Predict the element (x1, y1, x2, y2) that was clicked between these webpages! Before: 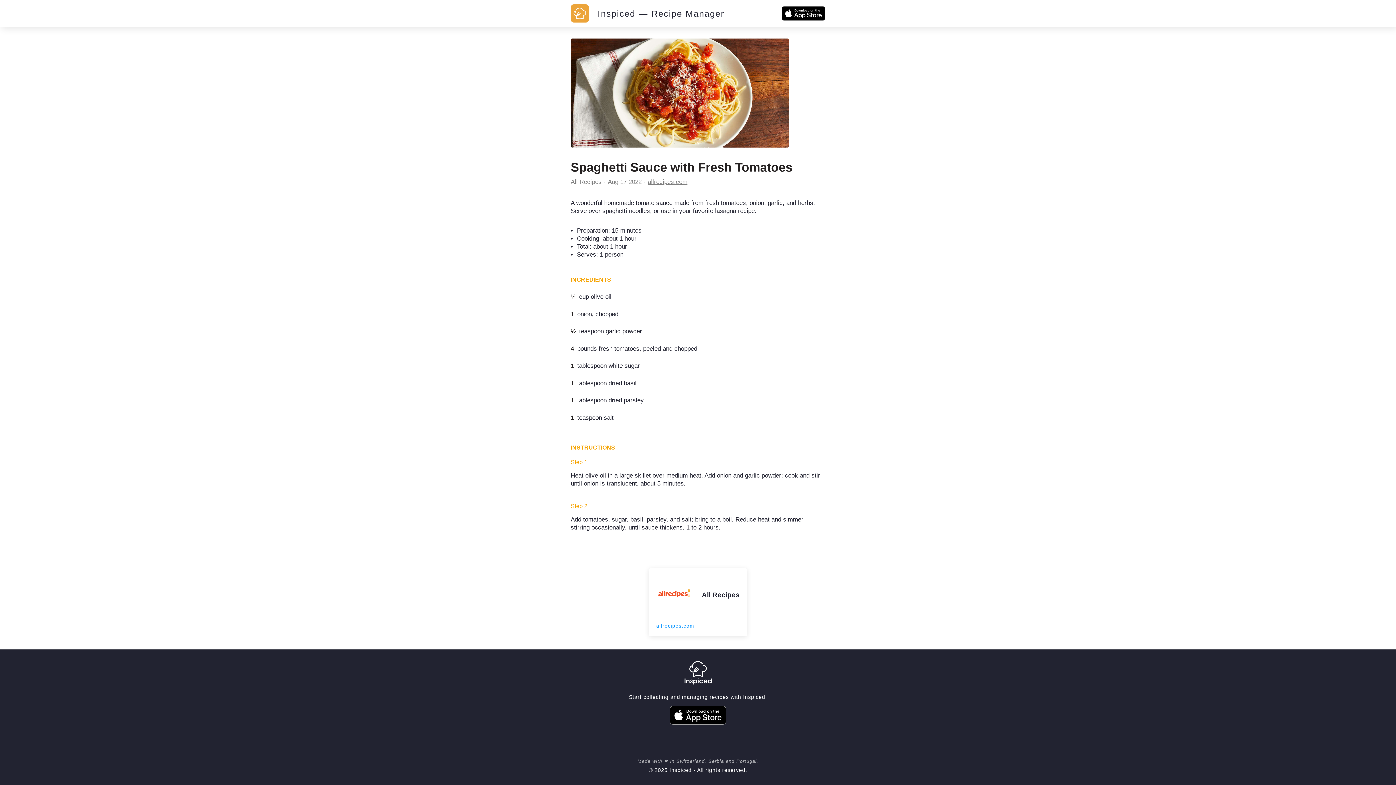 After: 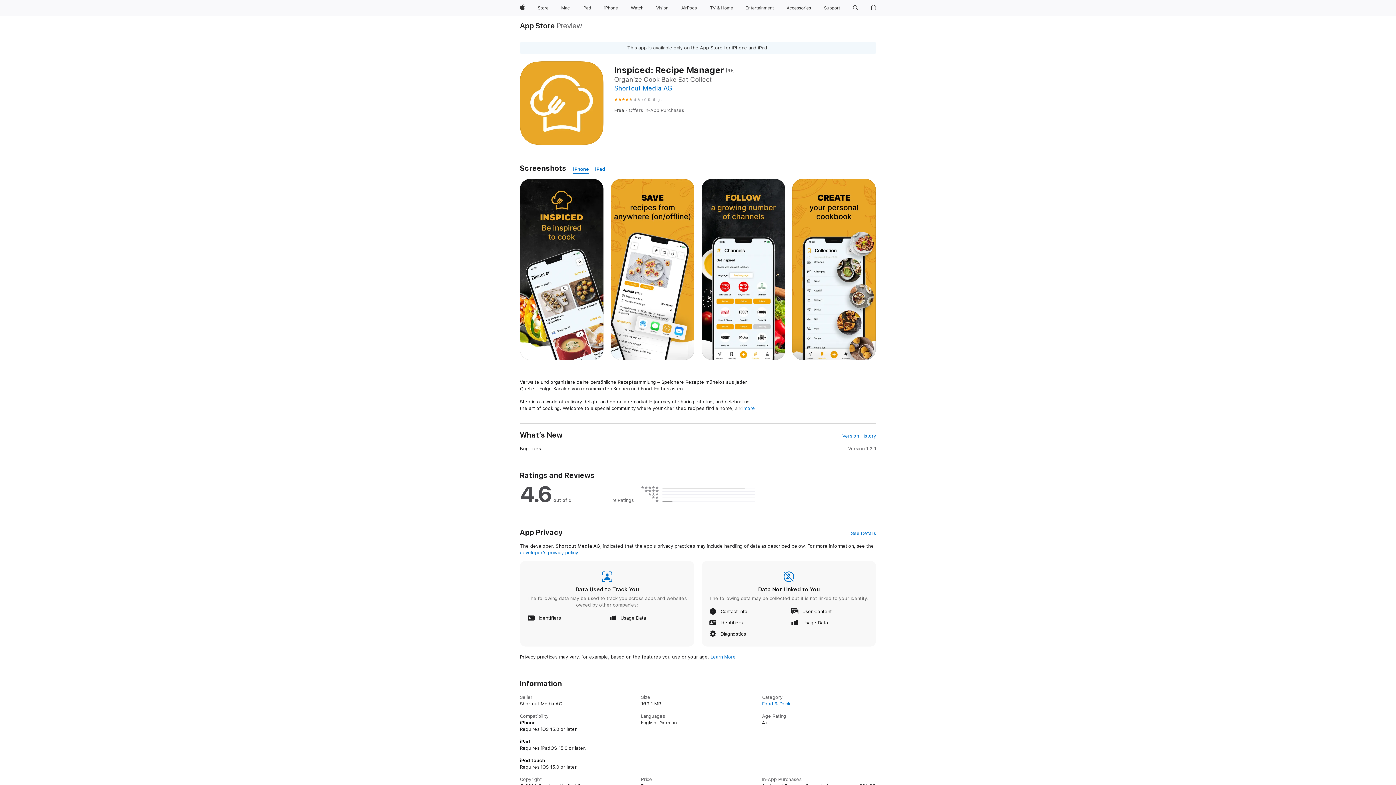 Action: bbox: (665, 706, 730, 726)